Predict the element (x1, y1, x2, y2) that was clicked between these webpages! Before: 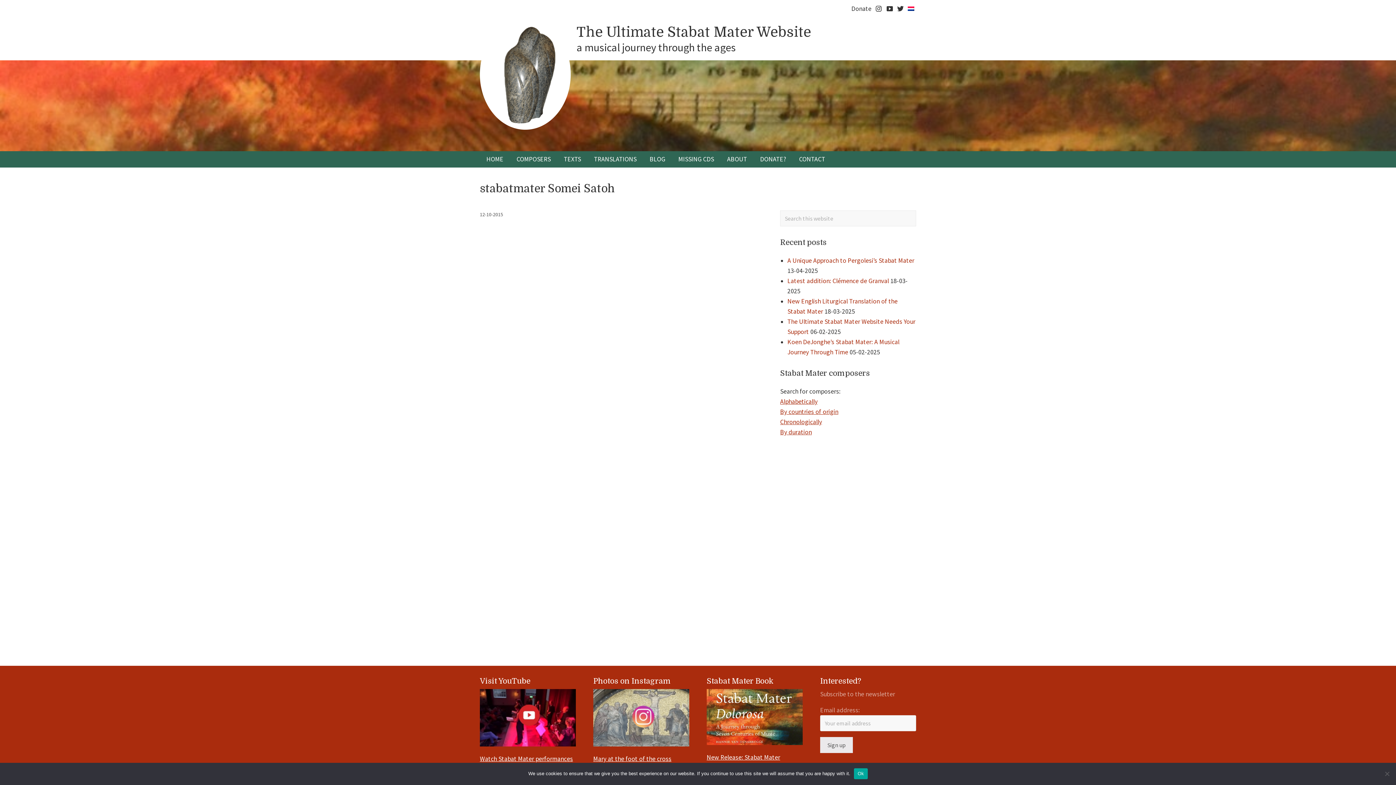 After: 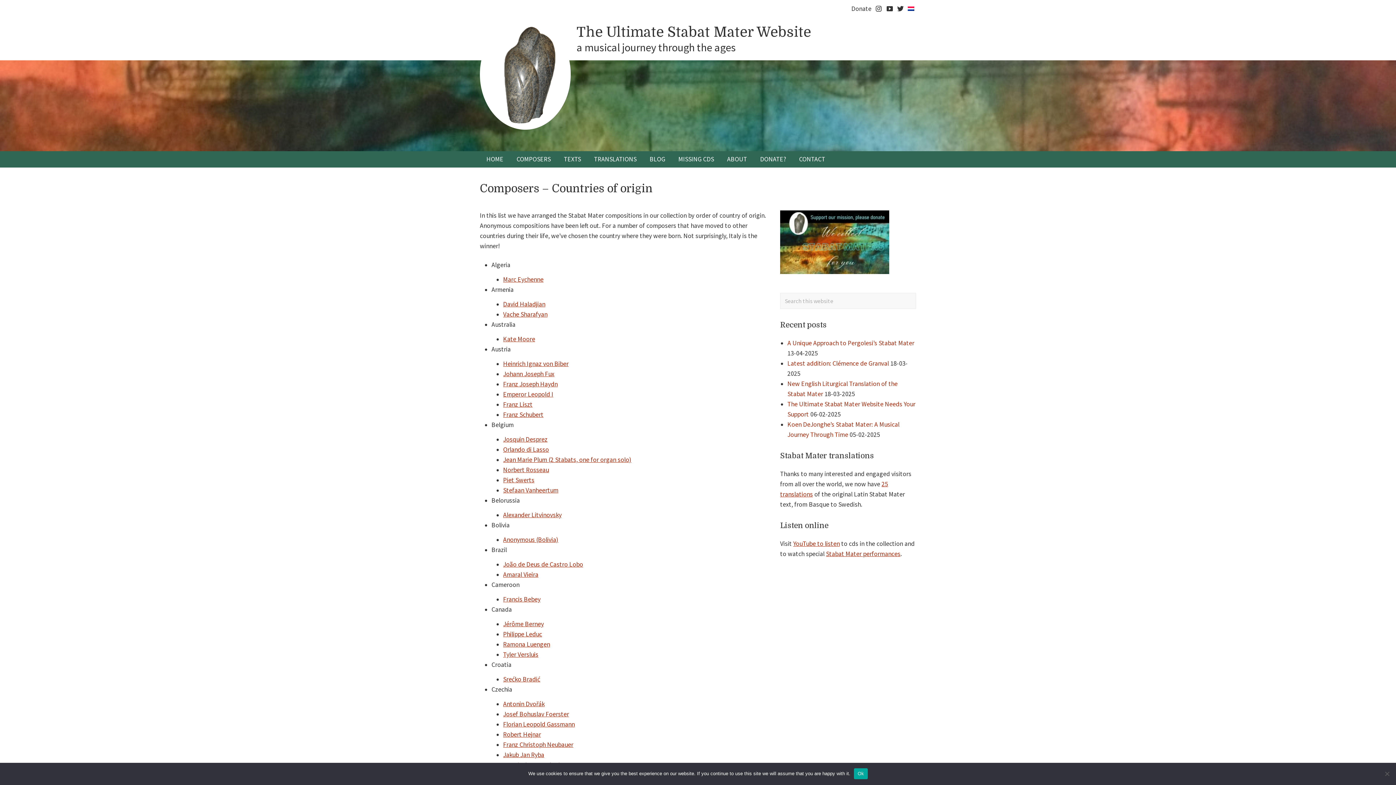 Action: bbox: (780, 407, 838, 415) label: By countries of origin